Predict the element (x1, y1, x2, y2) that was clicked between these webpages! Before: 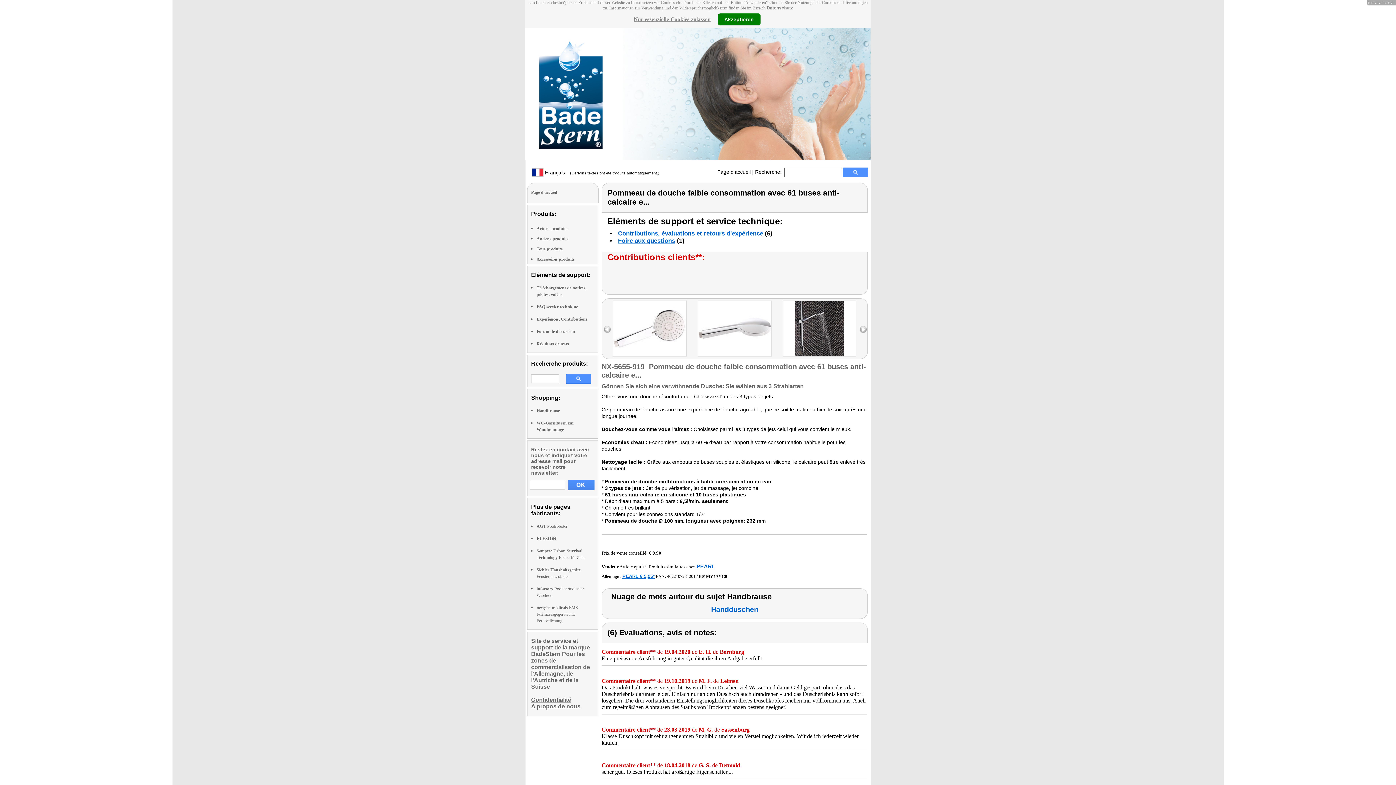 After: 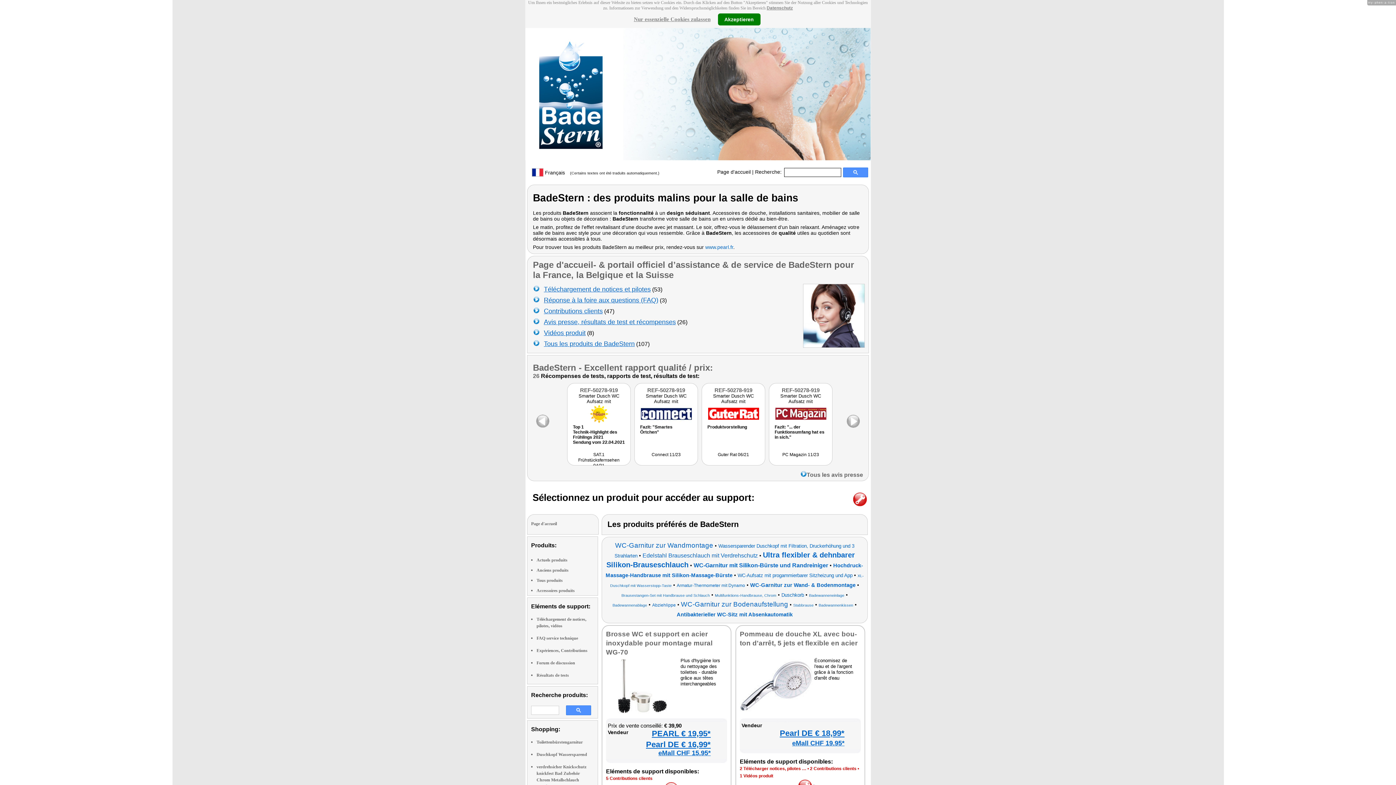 Action: label: Page d'accueil bbox: (717, 169, 750, 175)